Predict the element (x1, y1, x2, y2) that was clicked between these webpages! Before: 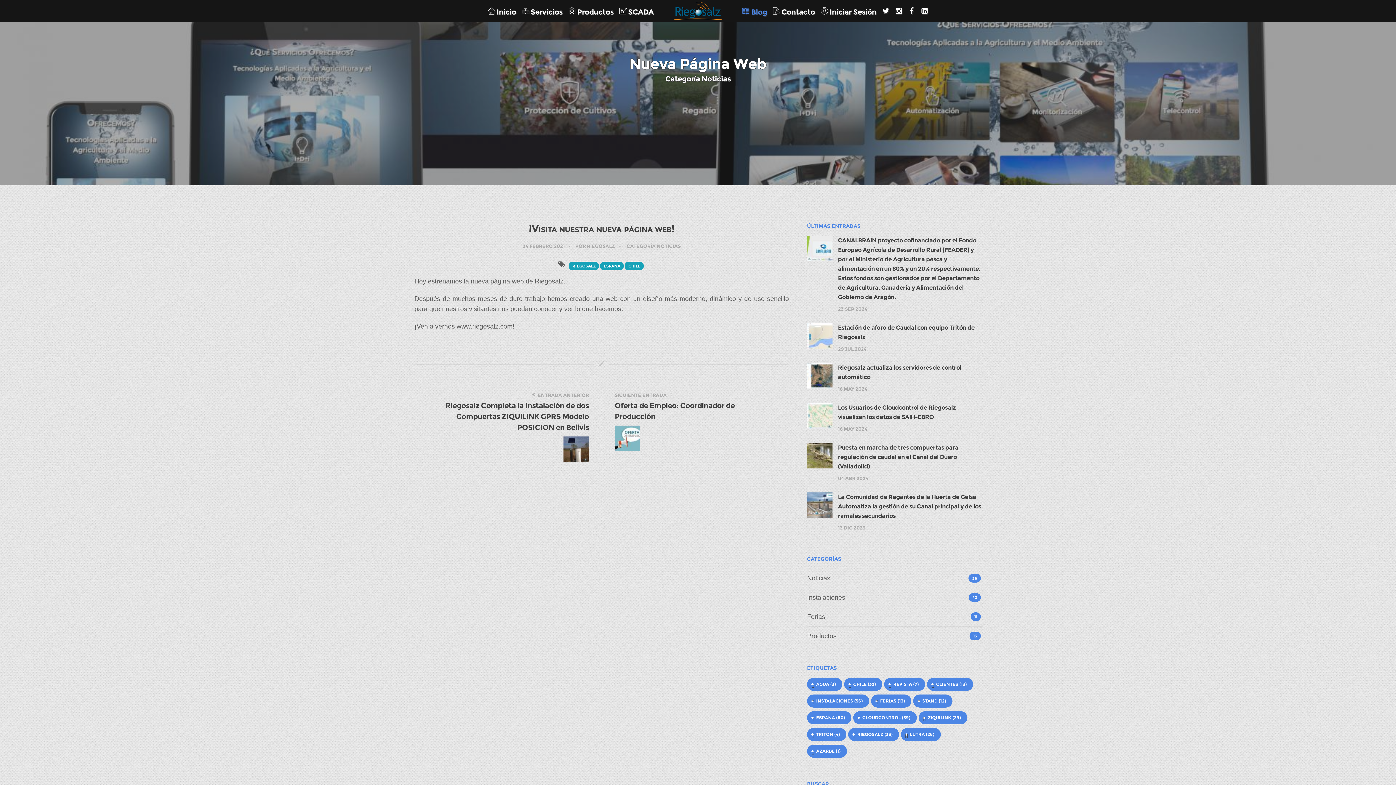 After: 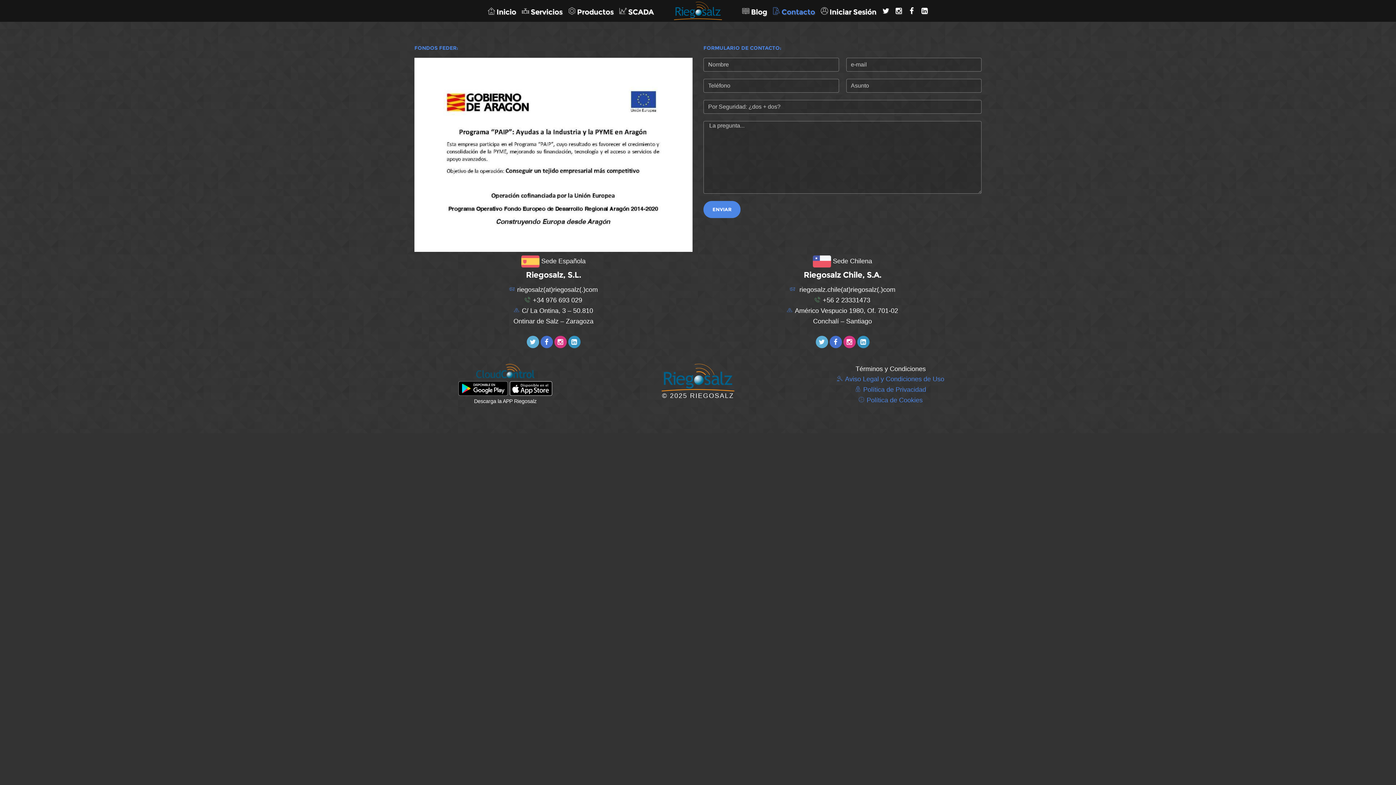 Action: label:  Contacto bbox: (770, -3, 818, 25)